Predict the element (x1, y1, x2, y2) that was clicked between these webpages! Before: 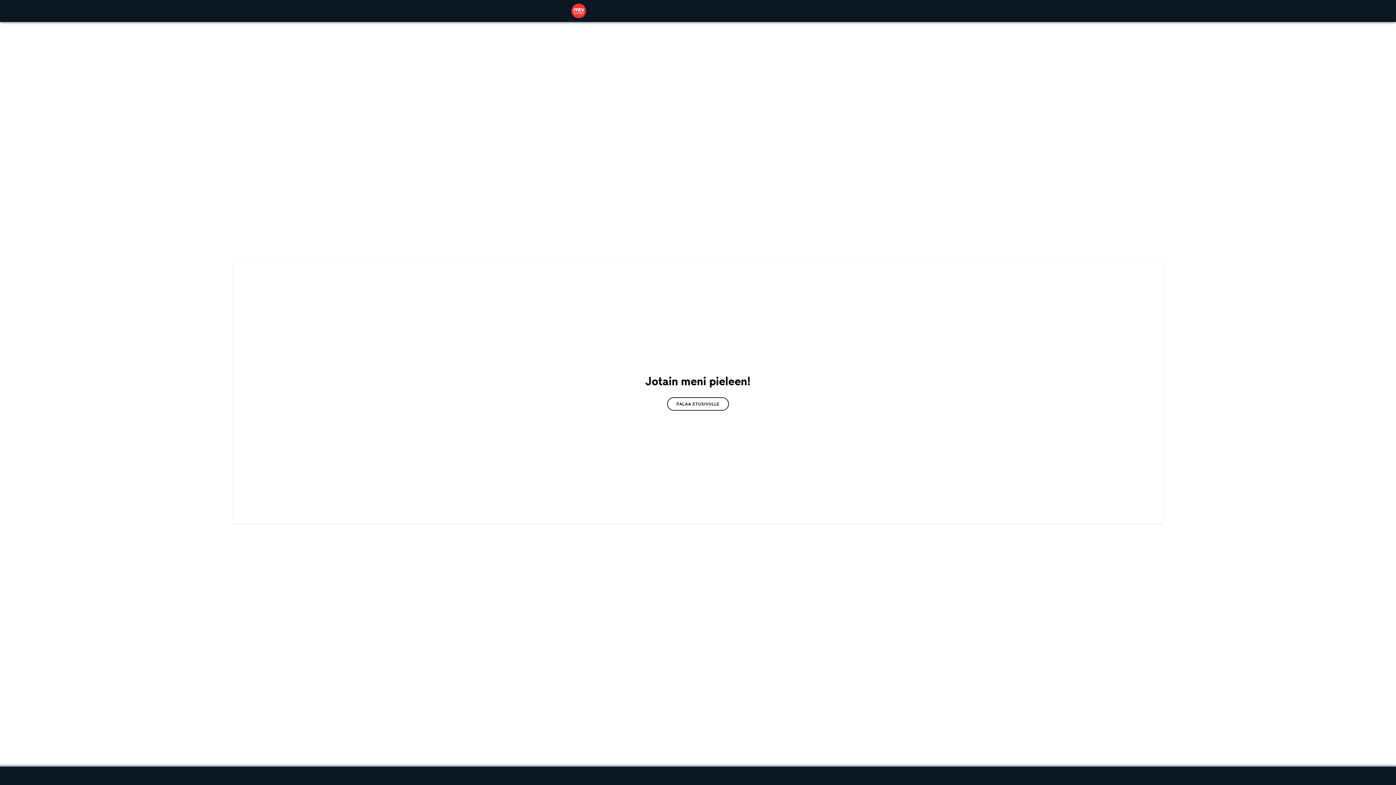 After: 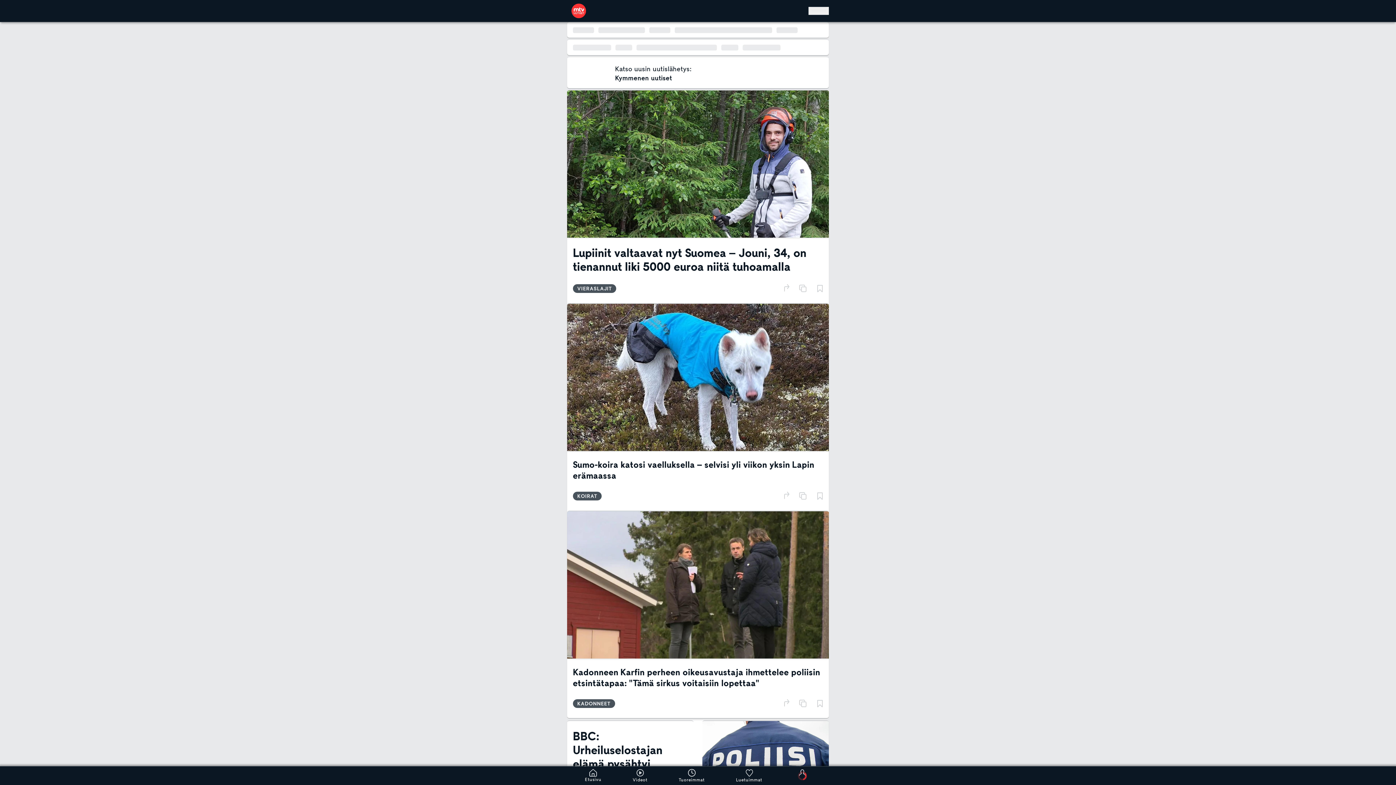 Action: bbox: (571, 3, 586, 18)